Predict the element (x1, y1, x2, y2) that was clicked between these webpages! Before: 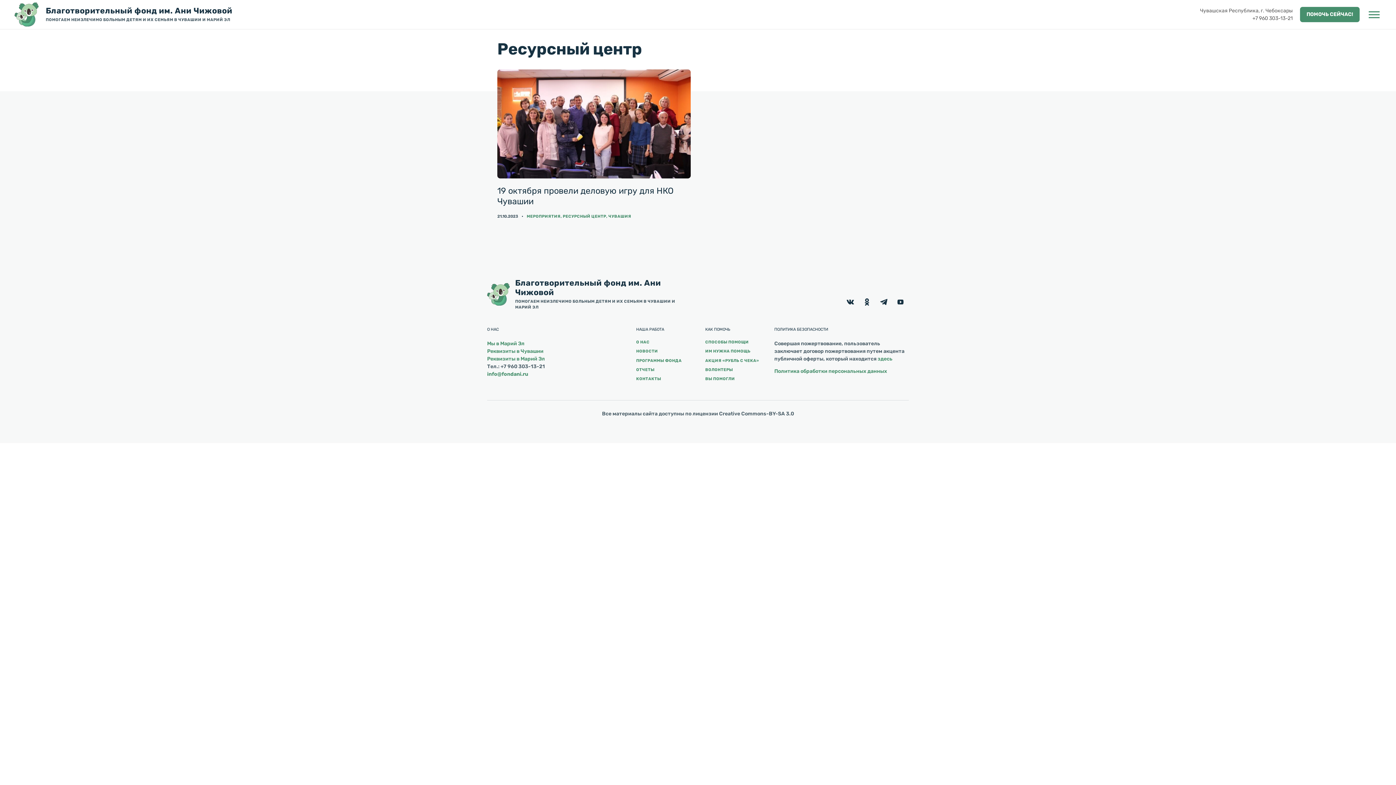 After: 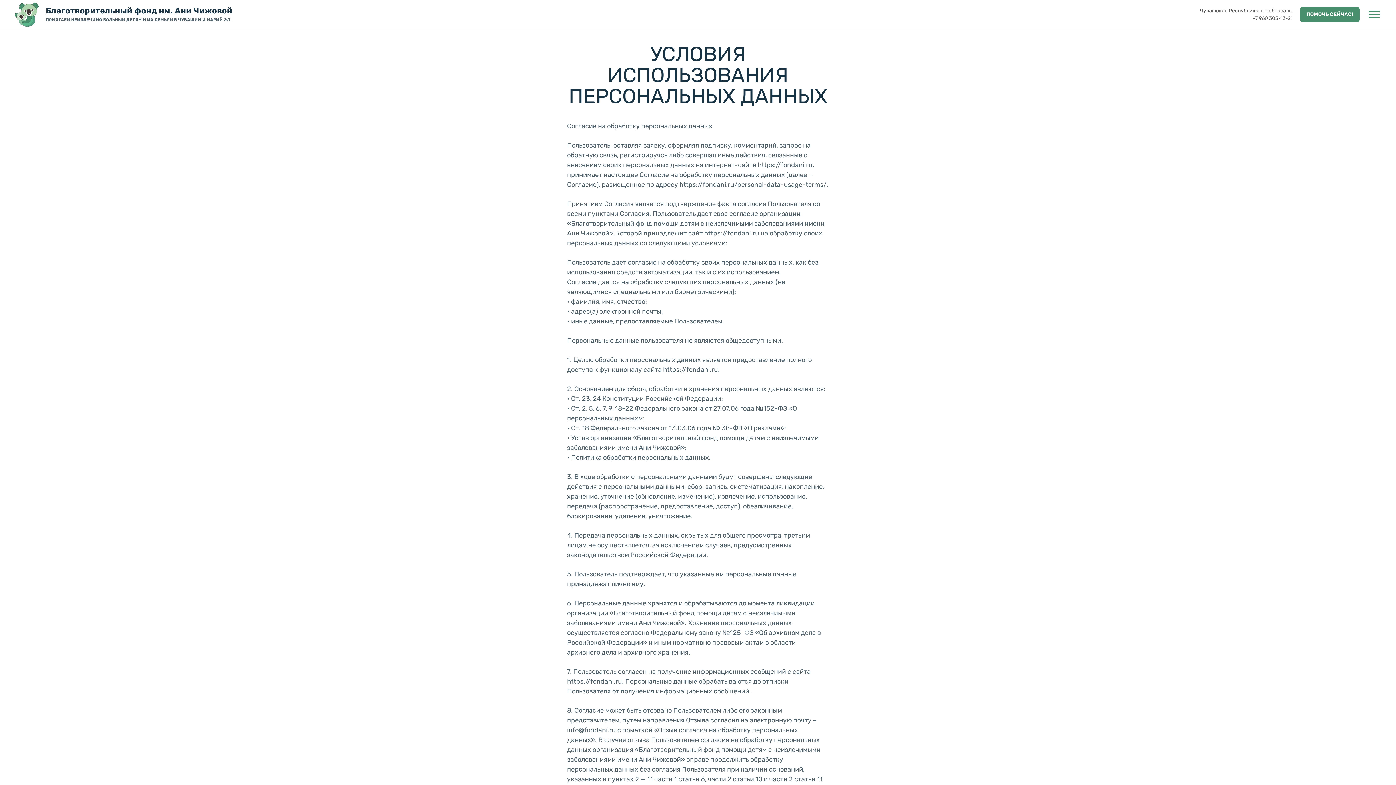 Action: label: Политика обработки персональных данных bbox: (774, 368, 887, 374)